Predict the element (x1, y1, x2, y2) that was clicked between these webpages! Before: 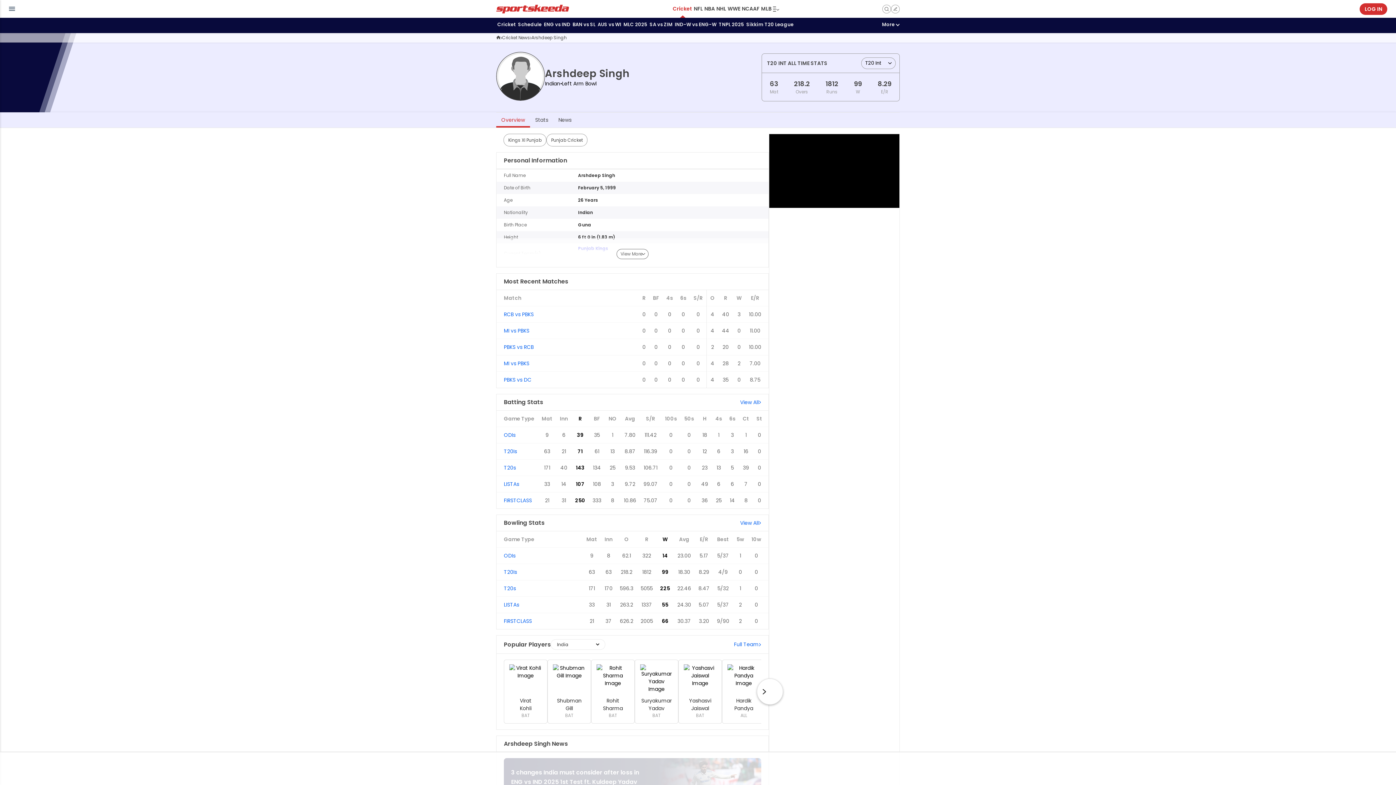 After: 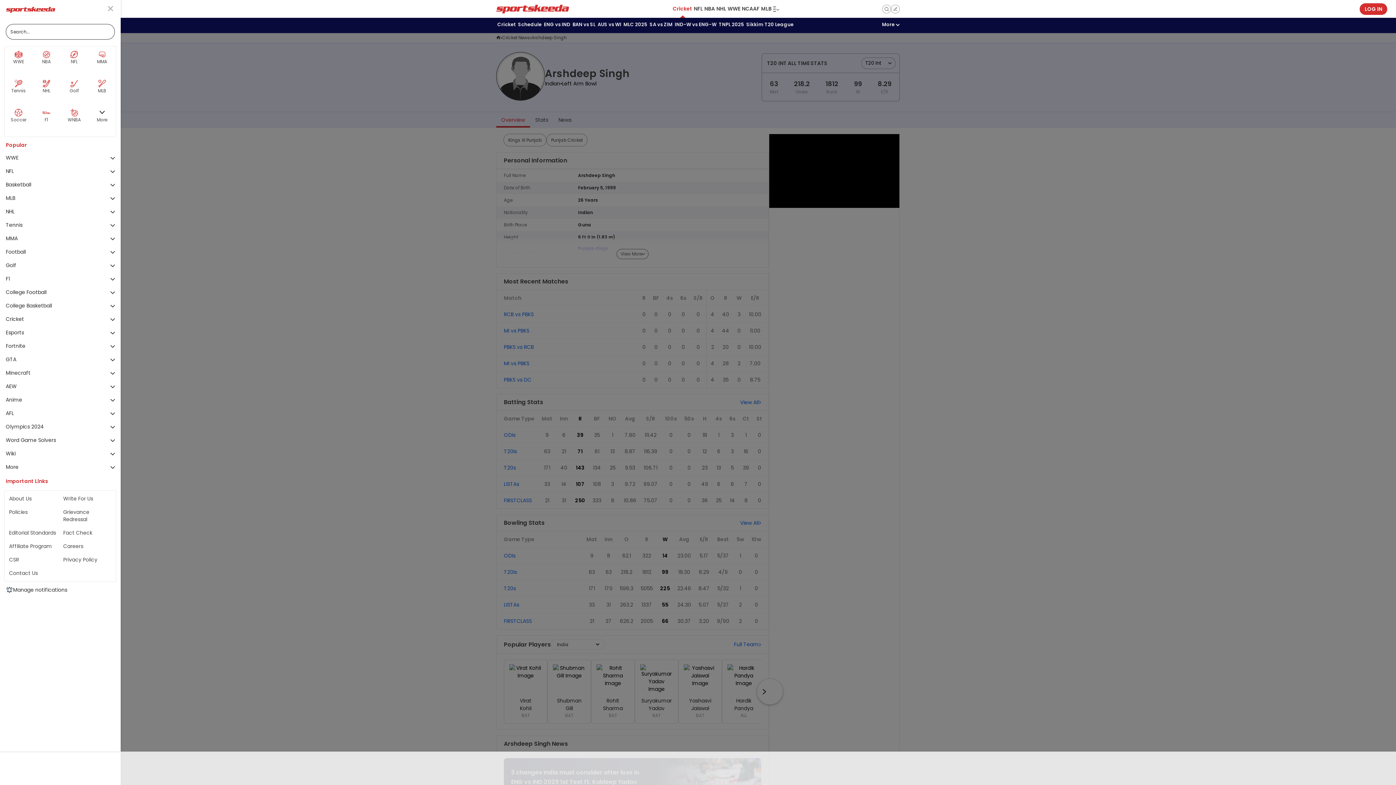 Action: label: sidebar menu toggle bbox: (8, 6, 15, 11)